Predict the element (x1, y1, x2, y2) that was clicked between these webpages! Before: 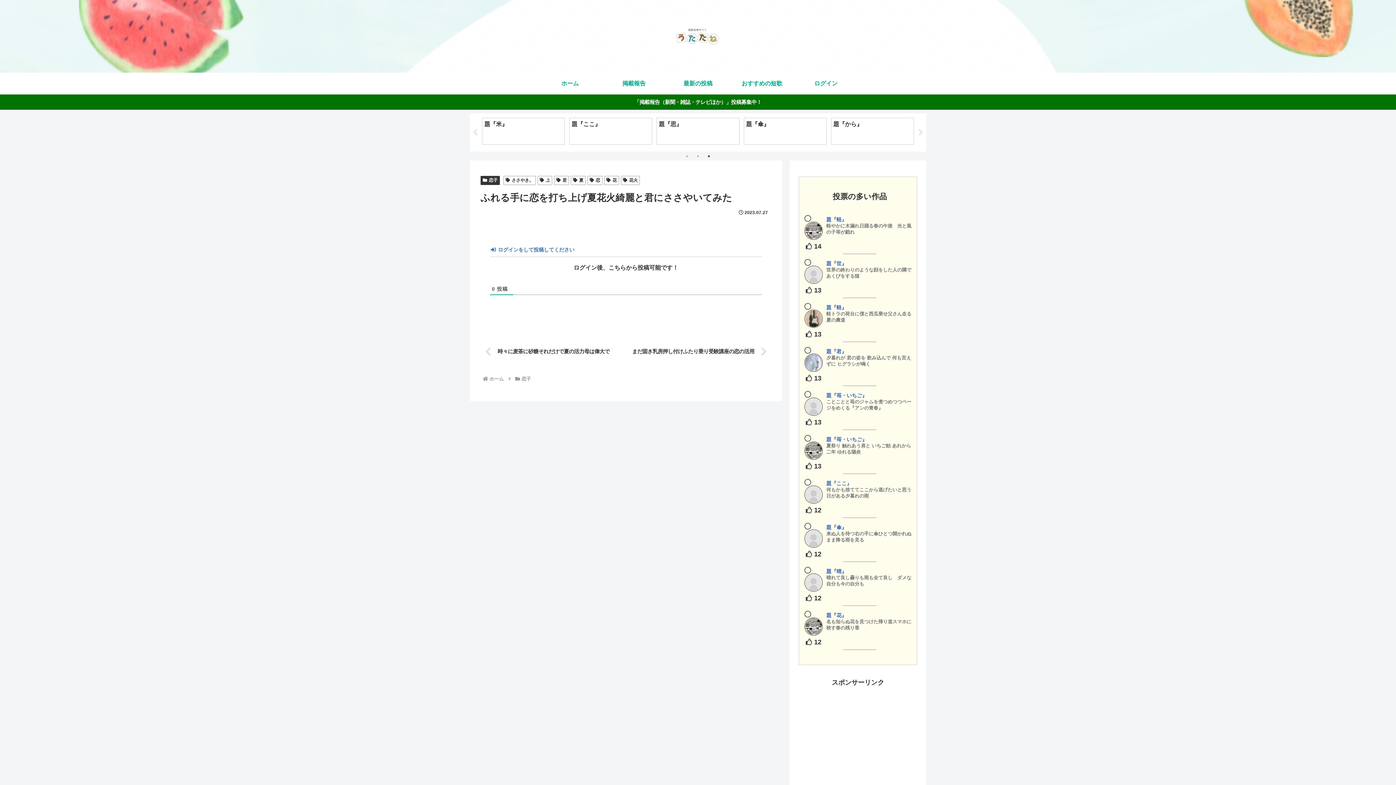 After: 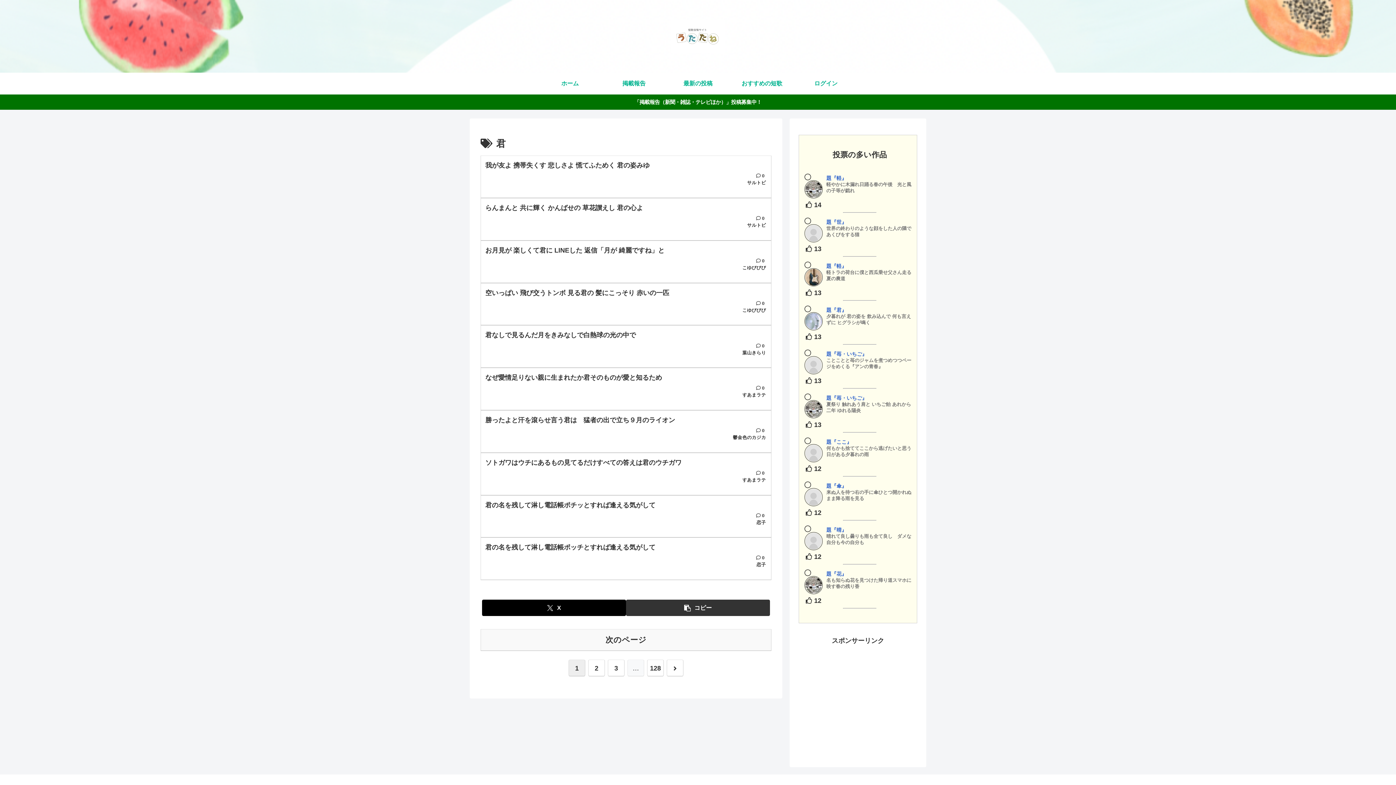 Action: label: 君 bbox: (554, 176, 569, 185)